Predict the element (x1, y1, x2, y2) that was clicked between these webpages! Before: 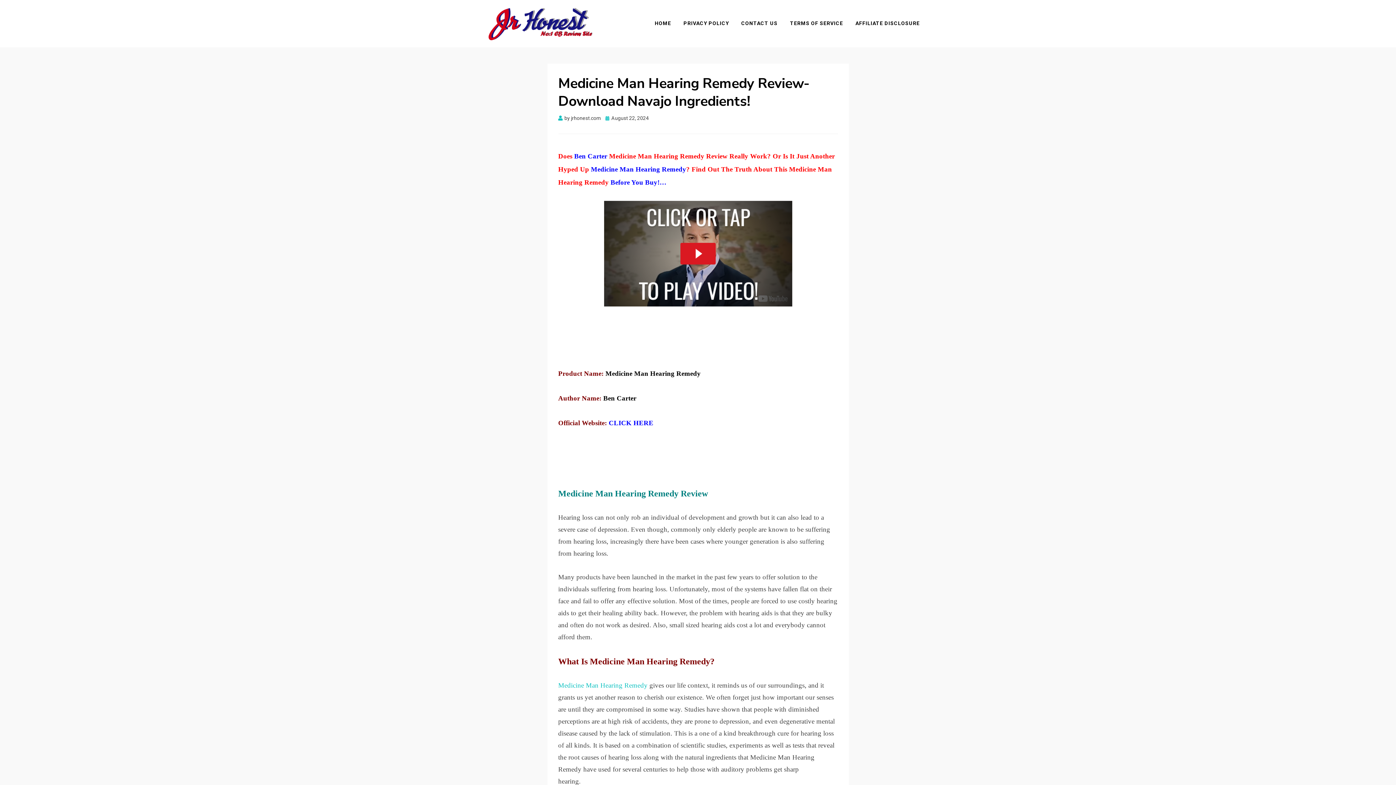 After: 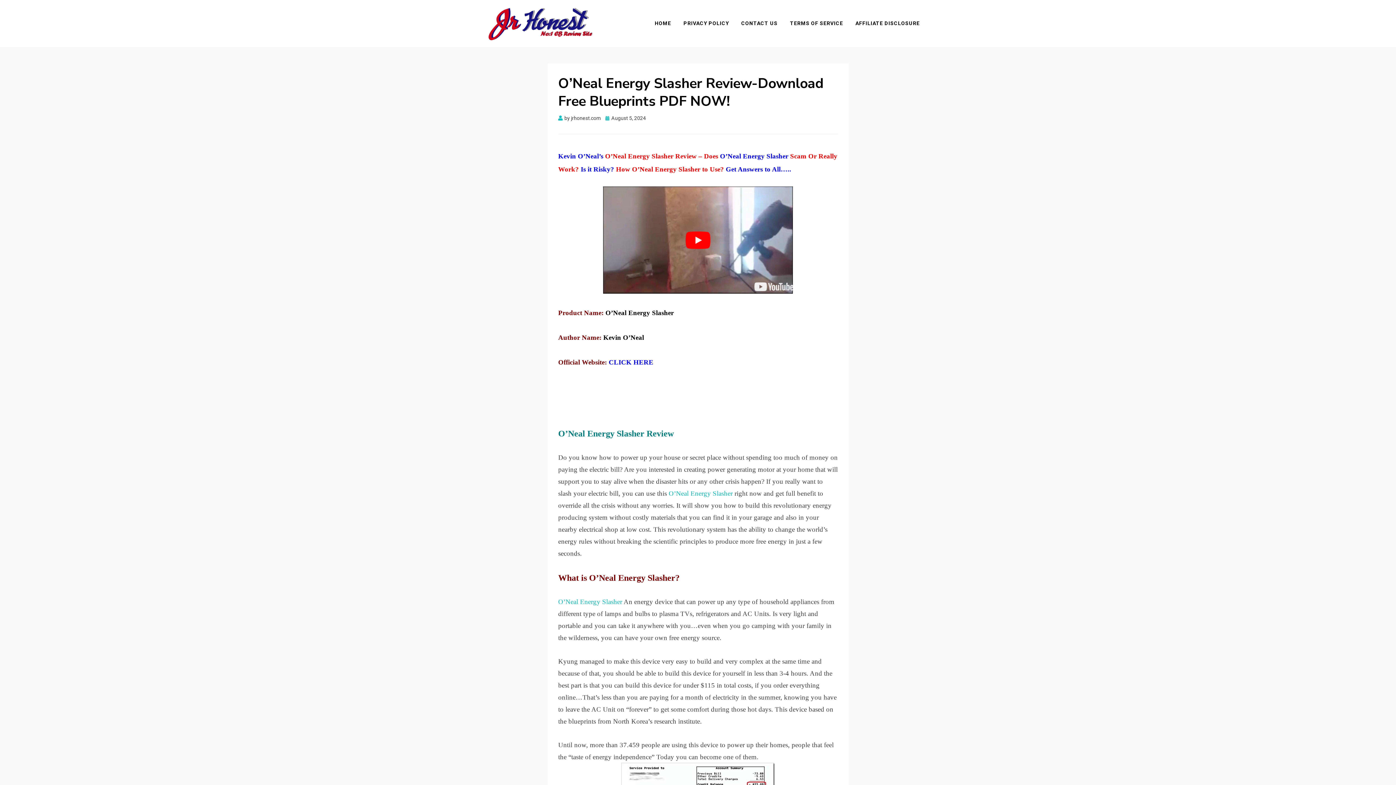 Action: bbox: (558, 681, 647, 689) label: Medicine Man Hearing Remedy